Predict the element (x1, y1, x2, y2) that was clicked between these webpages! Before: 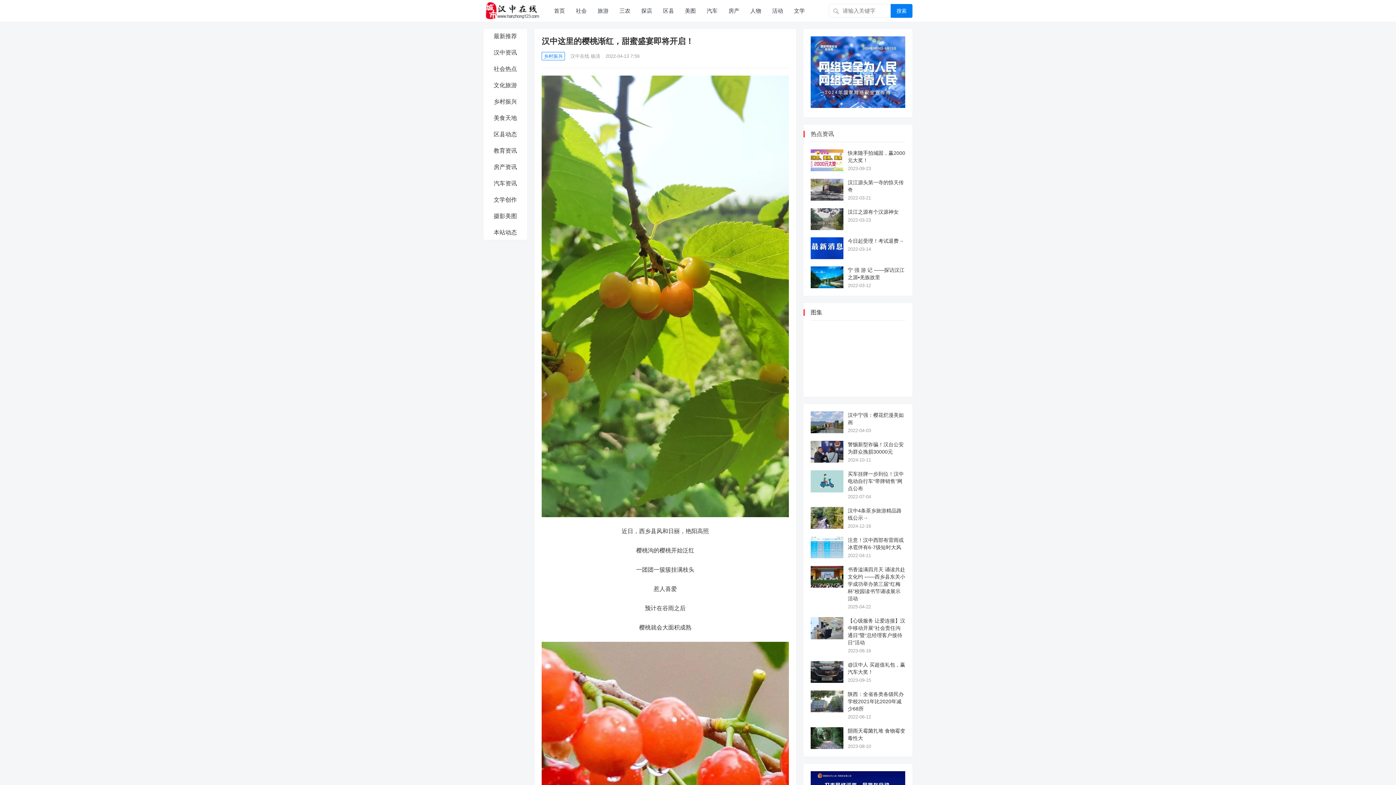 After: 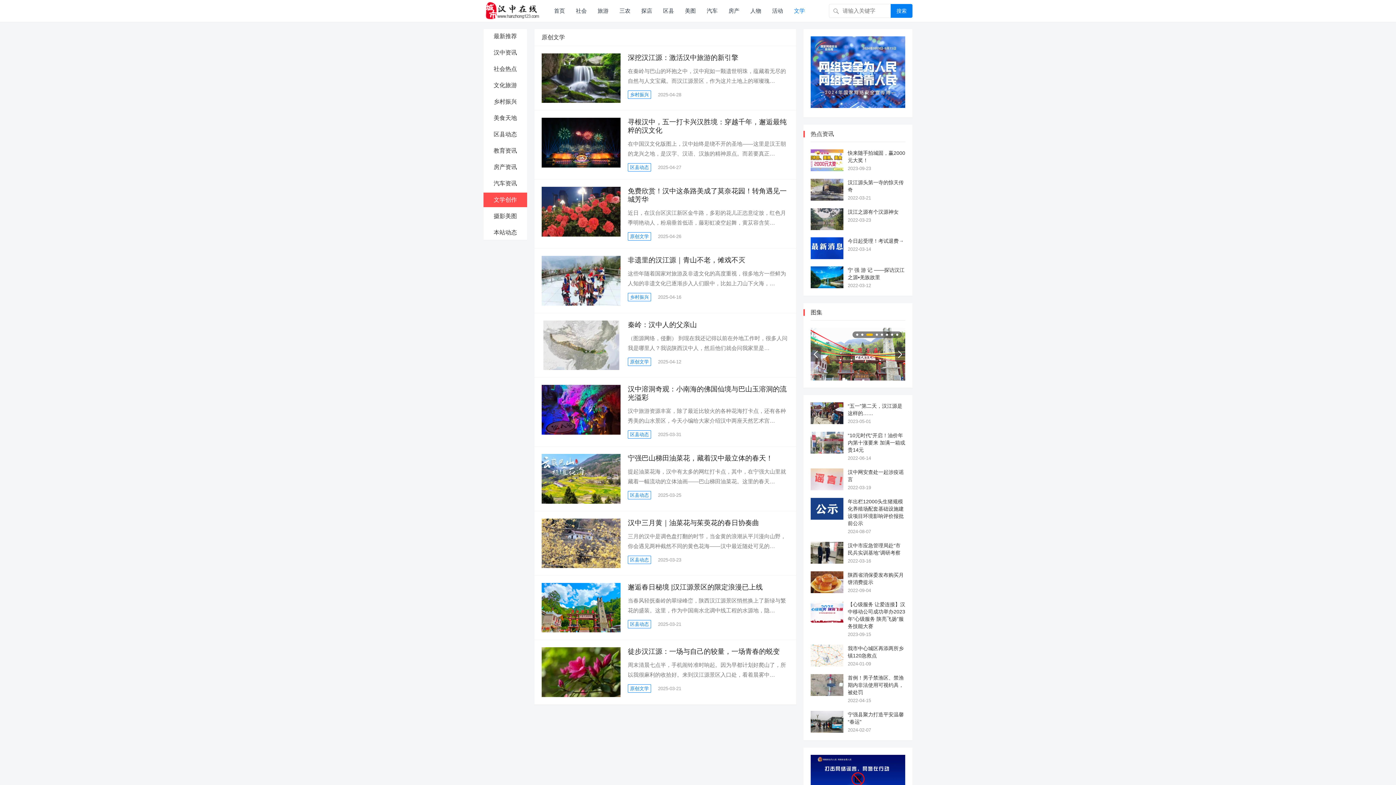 Action: bbox: (788, 0, 810, 21) label: 文学